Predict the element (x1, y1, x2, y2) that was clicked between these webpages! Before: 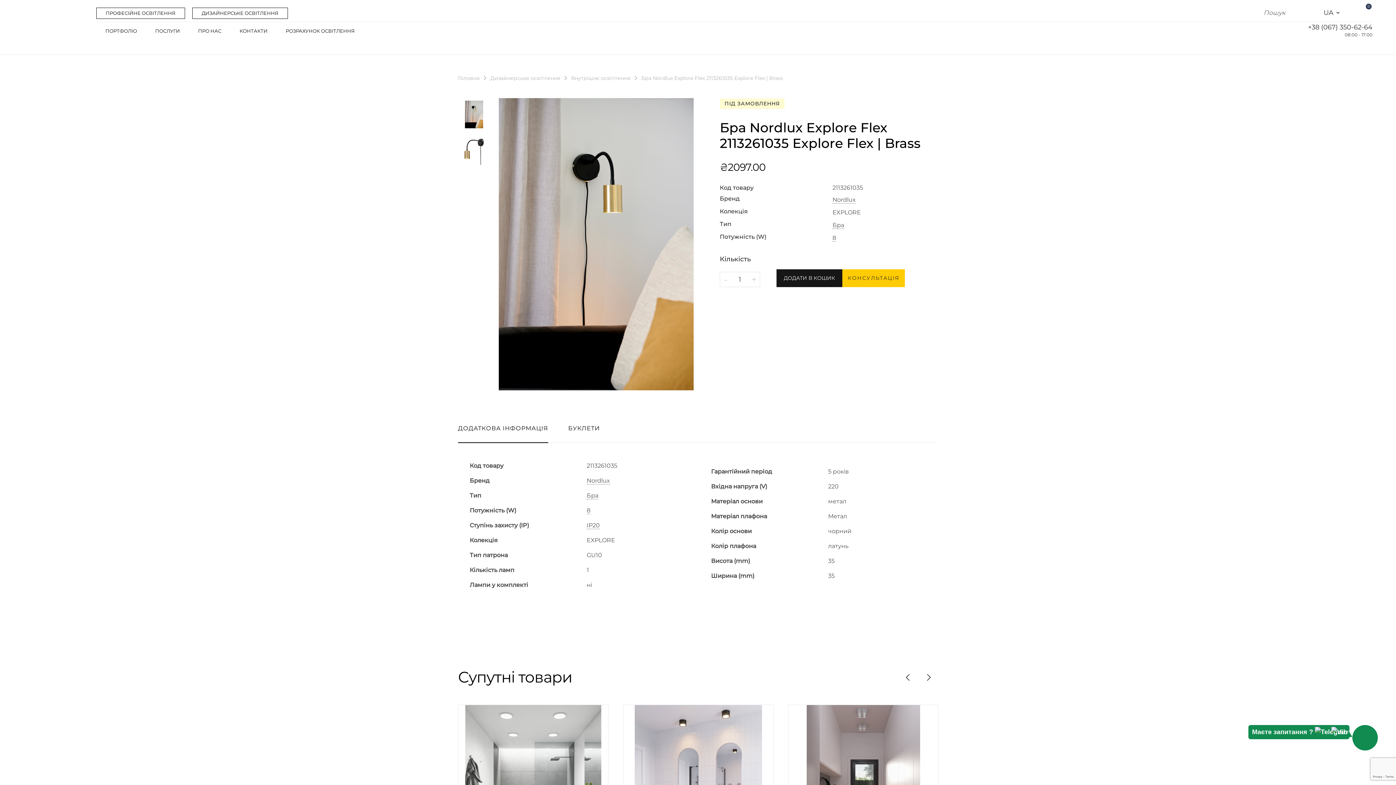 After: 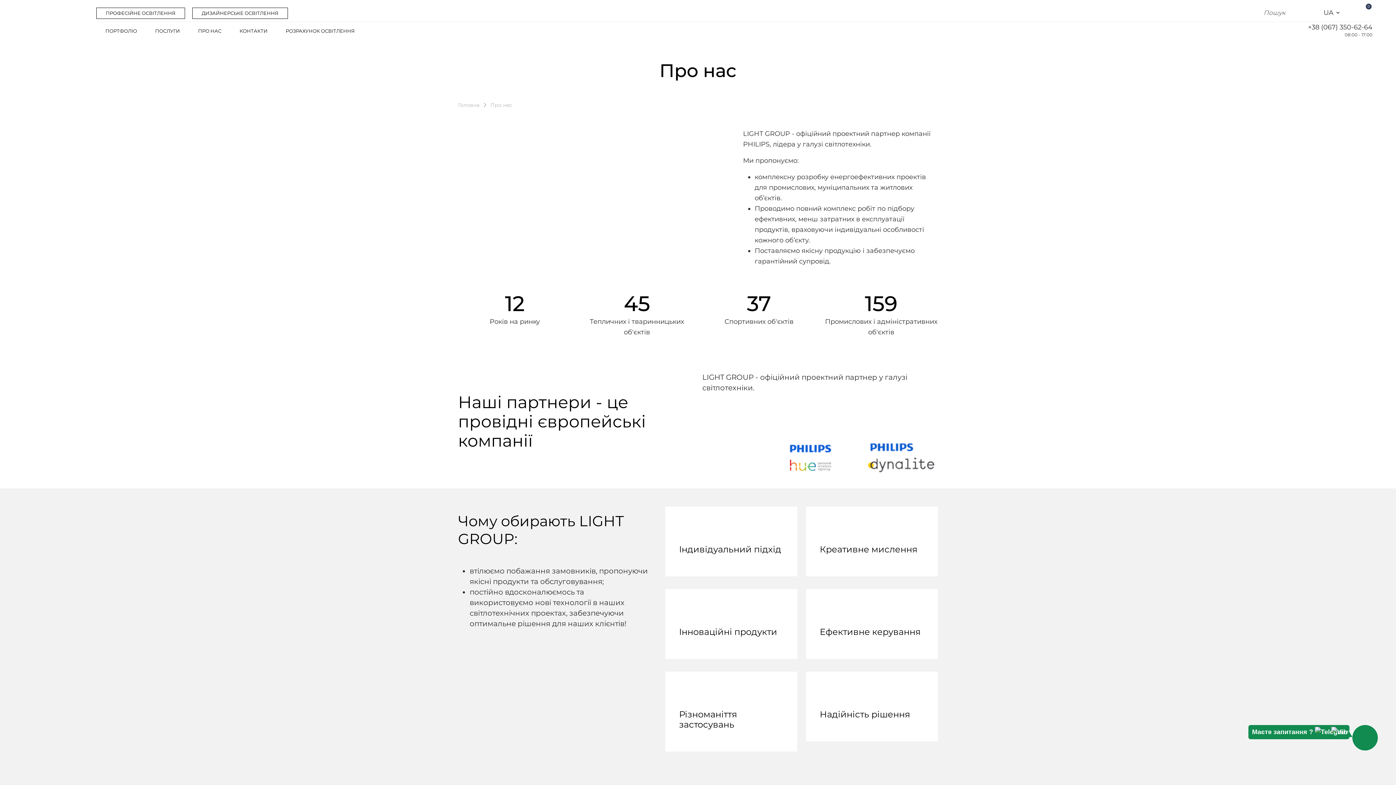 Action: bbox: (198, 25, 221, 36) label: ПРО НАС